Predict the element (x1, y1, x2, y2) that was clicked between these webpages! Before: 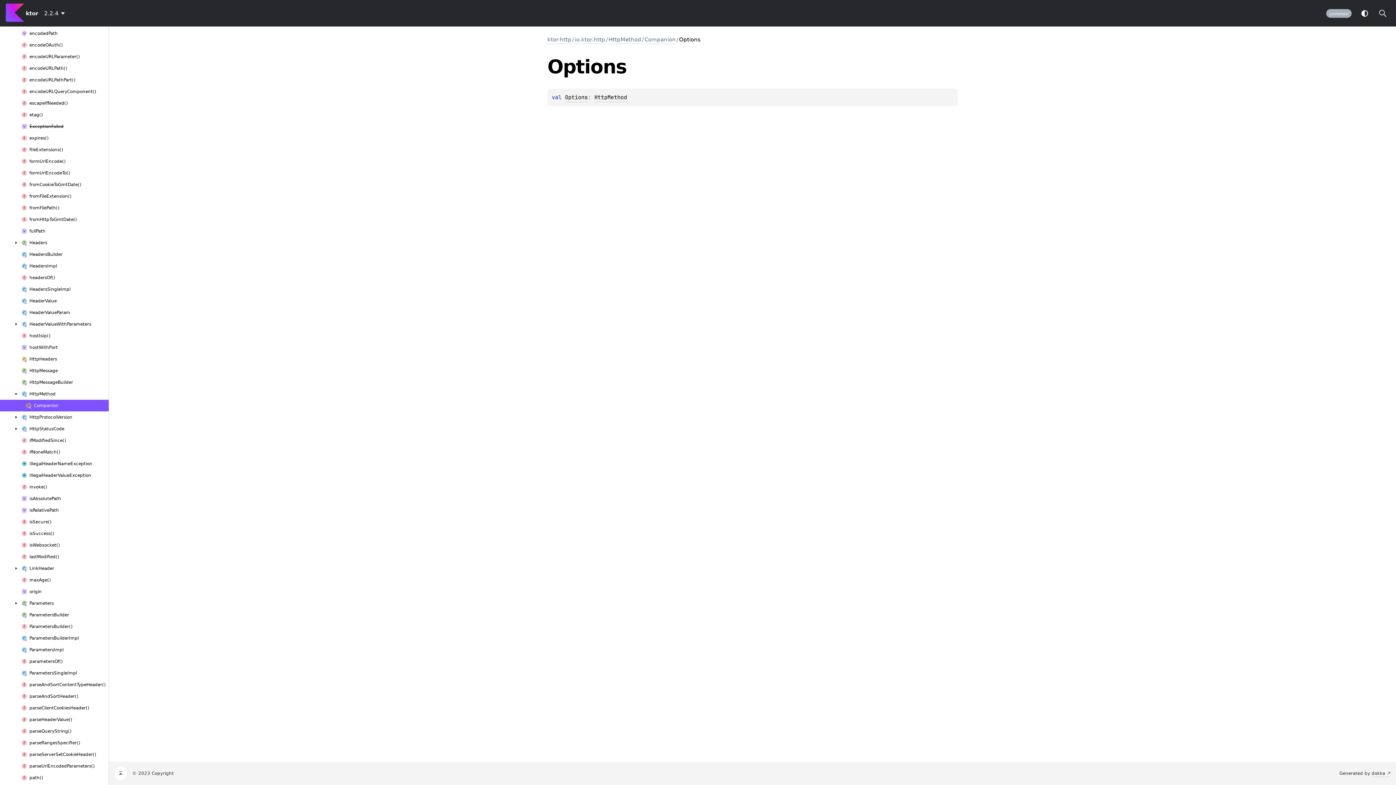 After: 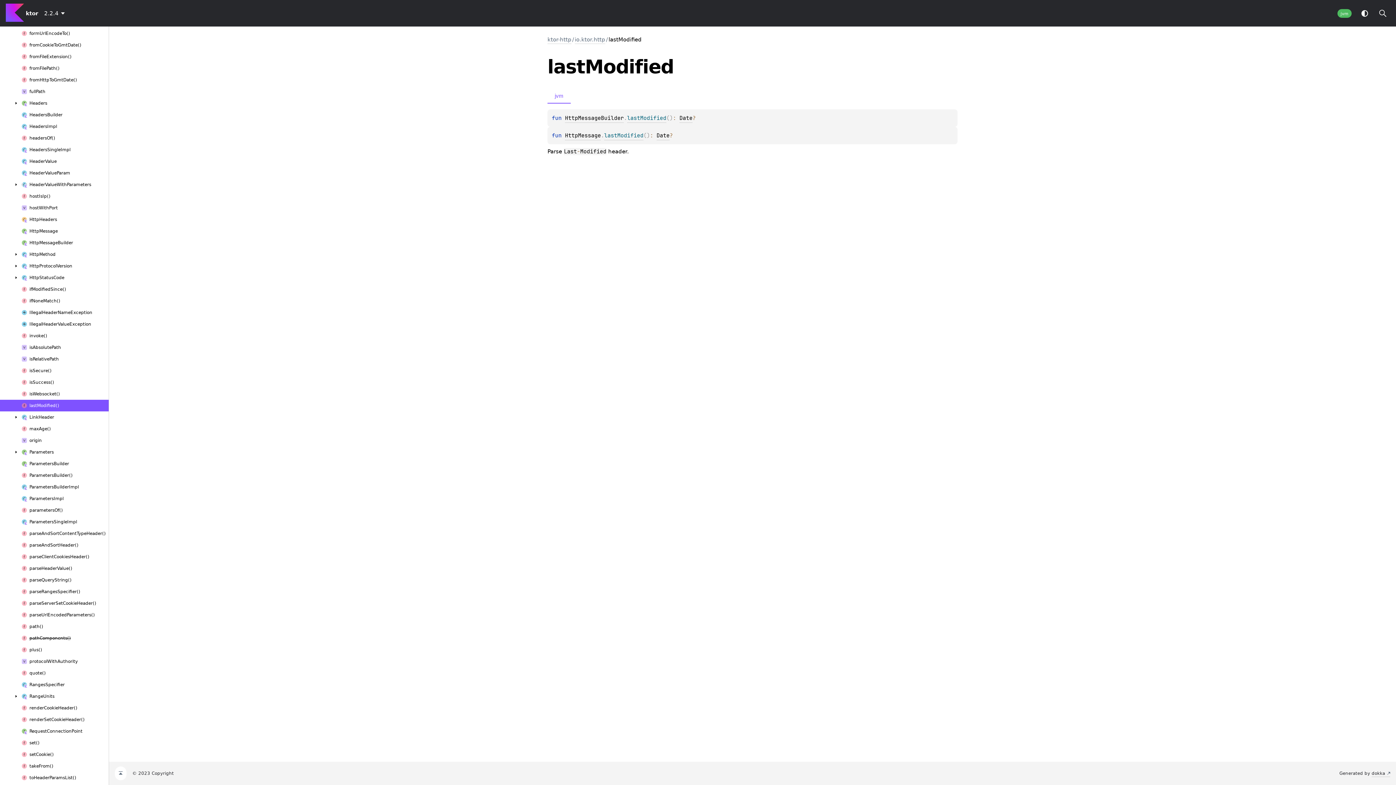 Action: bbox: (13, 554, 59, 560) label: lastModified()